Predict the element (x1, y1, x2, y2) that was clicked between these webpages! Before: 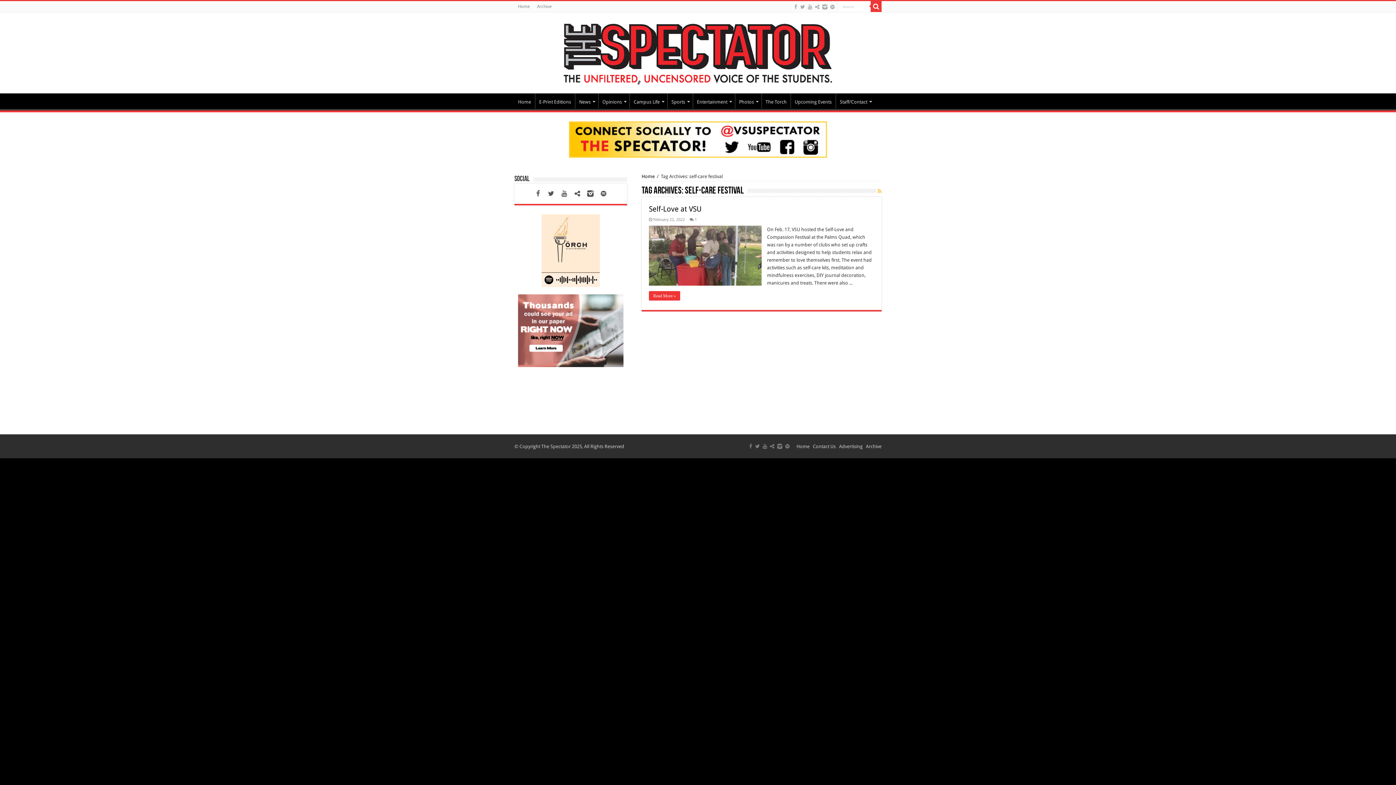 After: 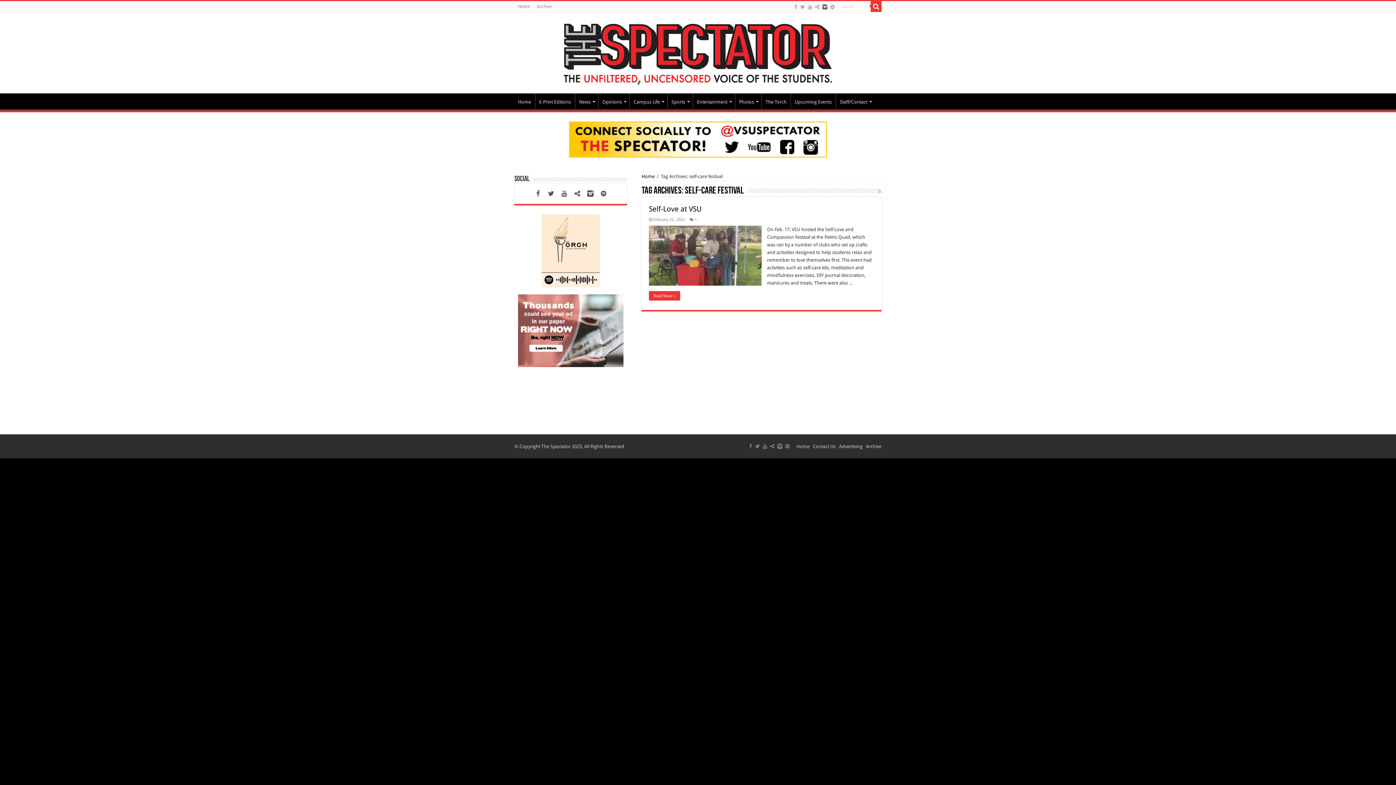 Action: bbox: (821, 2, 828, 11)